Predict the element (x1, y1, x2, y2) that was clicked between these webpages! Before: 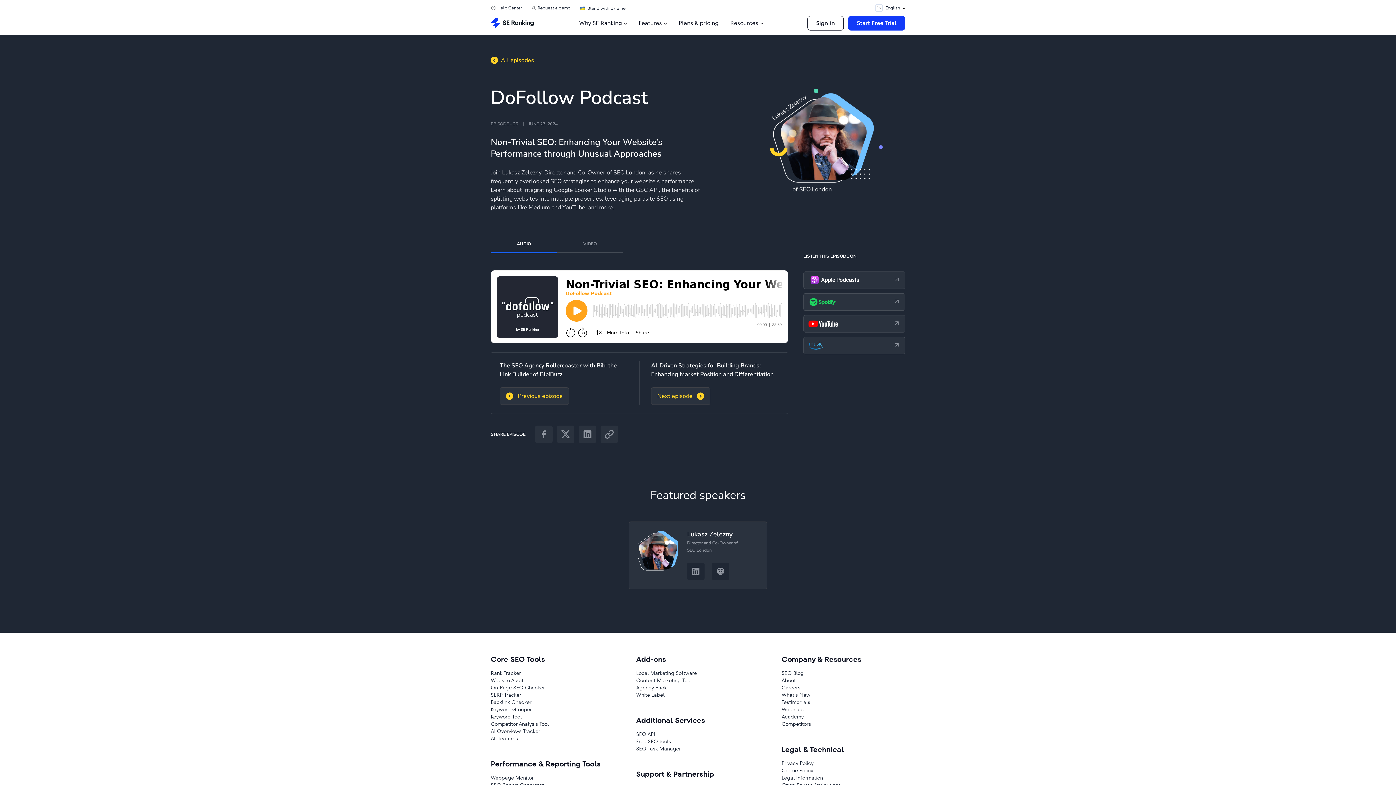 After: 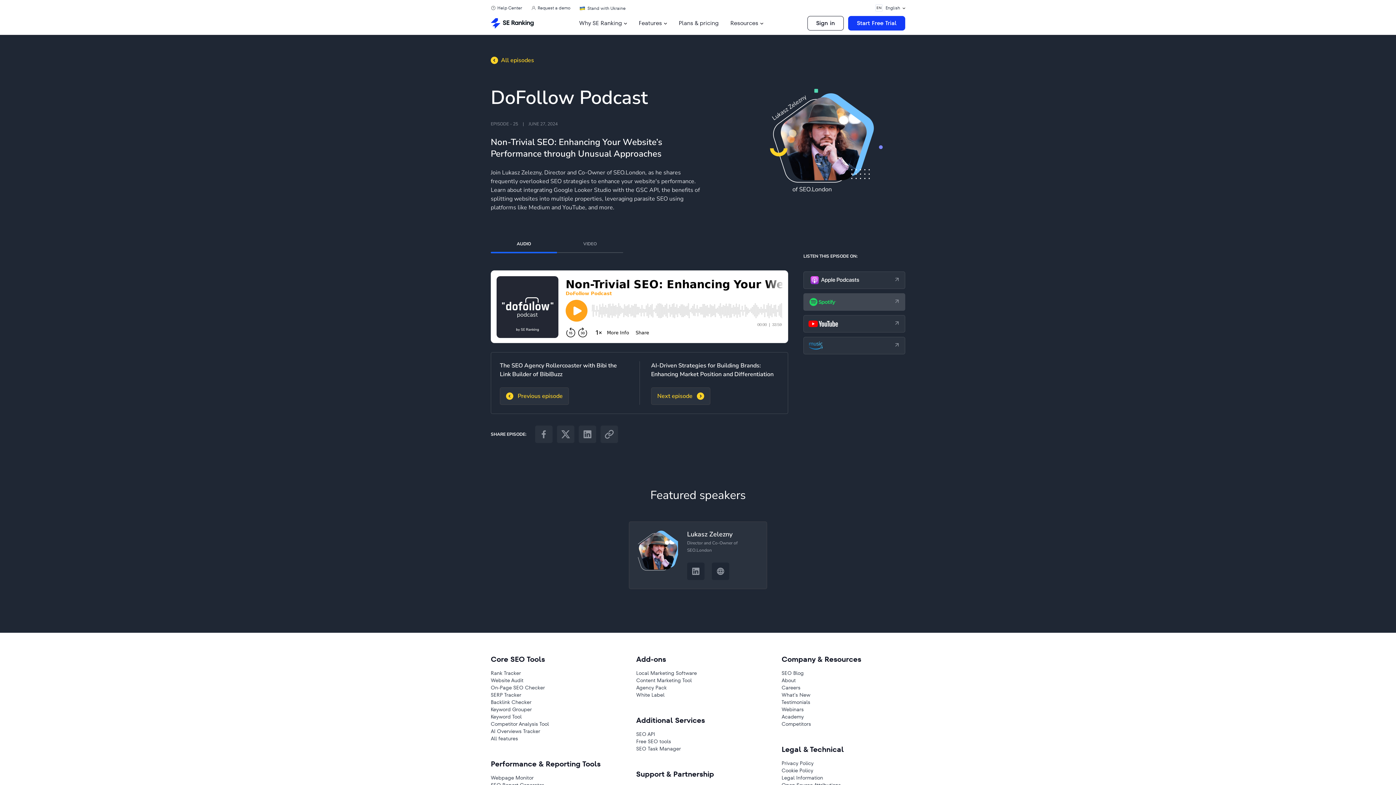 Action: bbox: (803, 293, 905, 310)